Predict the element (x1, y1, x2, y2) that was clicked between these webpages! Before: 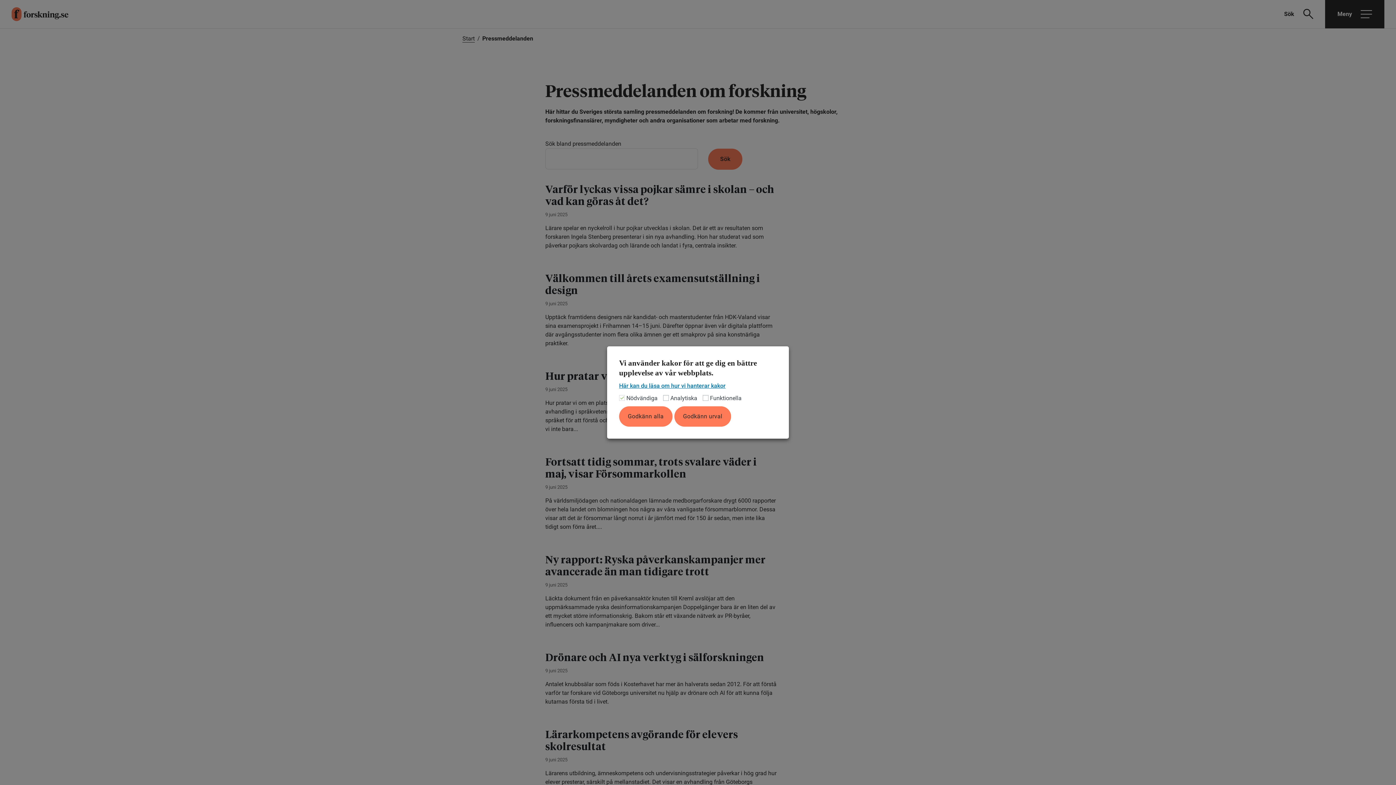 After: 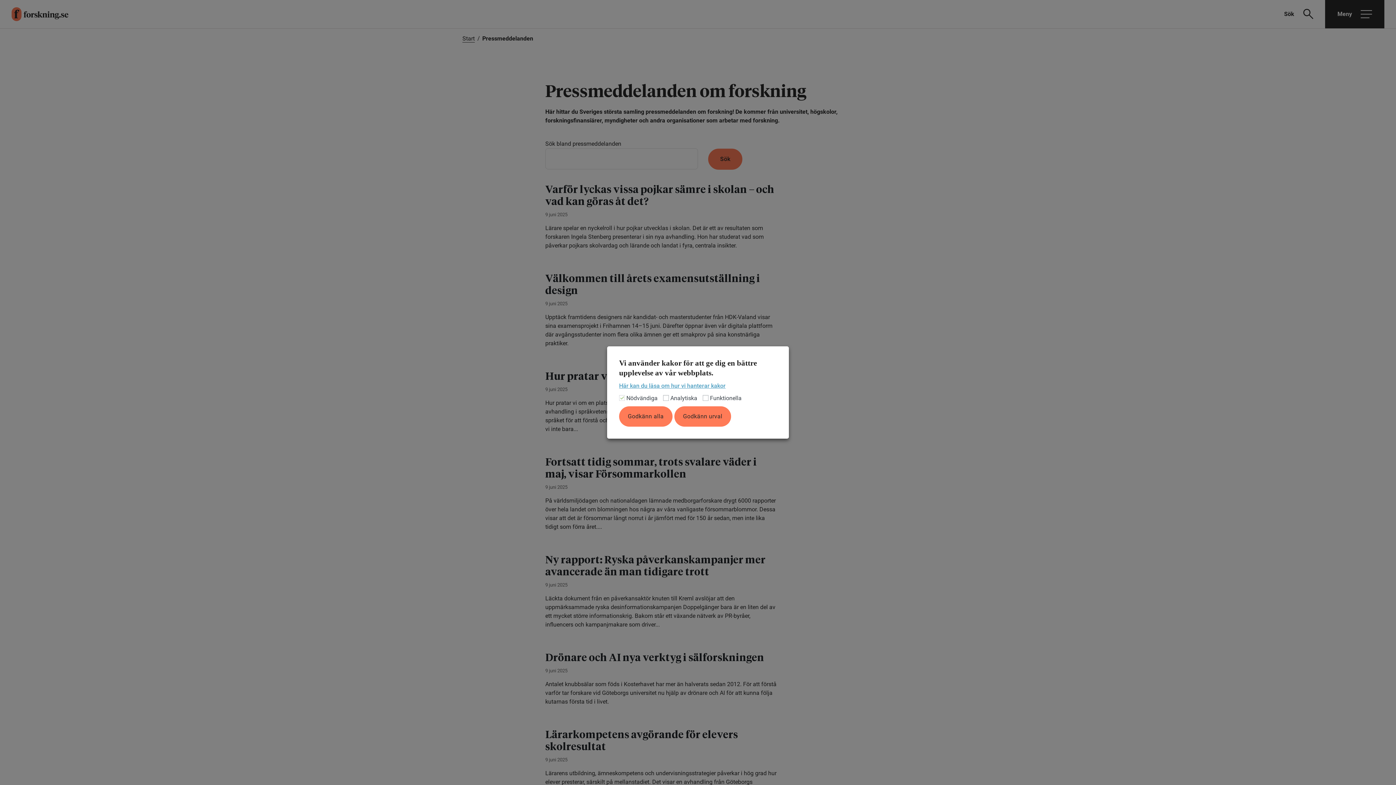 Action: label: Här kan du läsa om hur vi hanterar kakor bbox: (619, 383, 725, 389)